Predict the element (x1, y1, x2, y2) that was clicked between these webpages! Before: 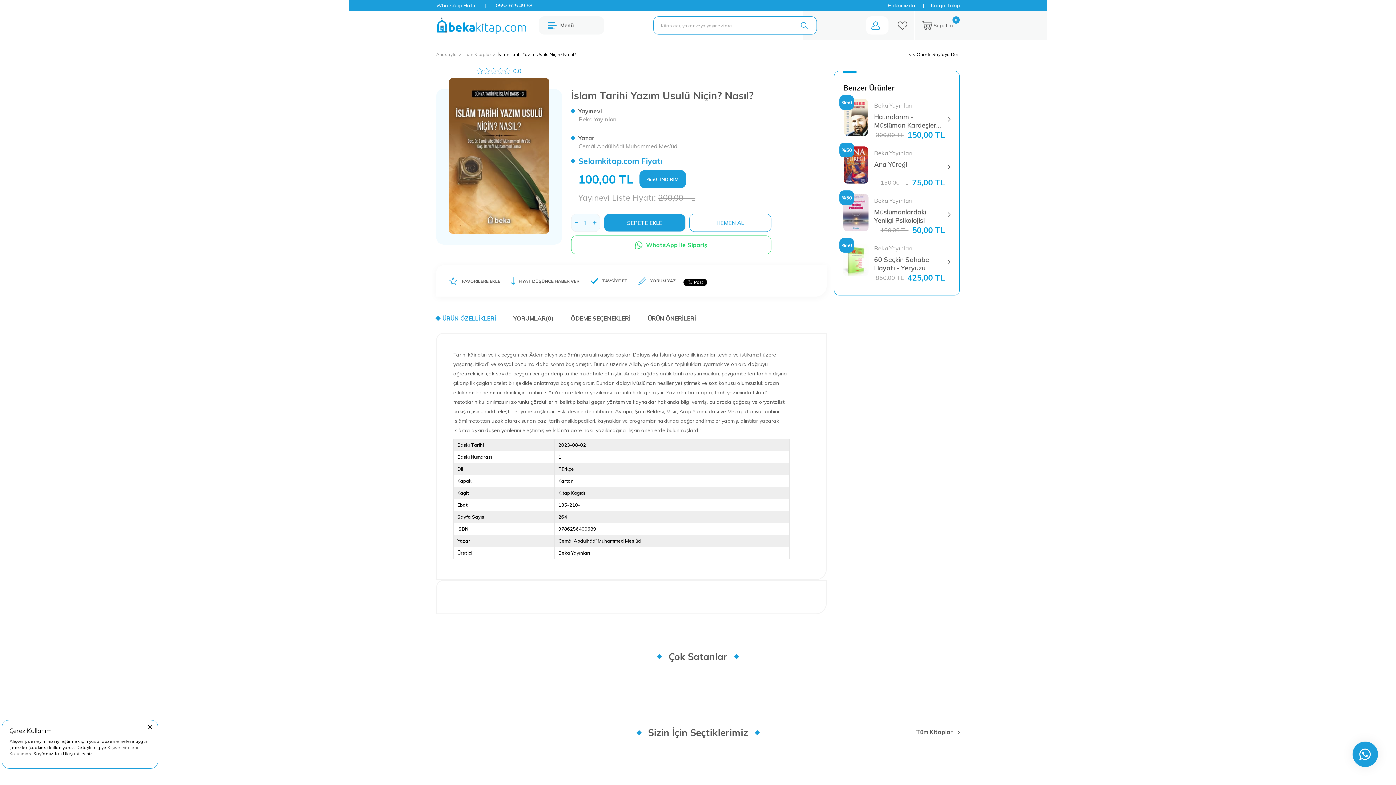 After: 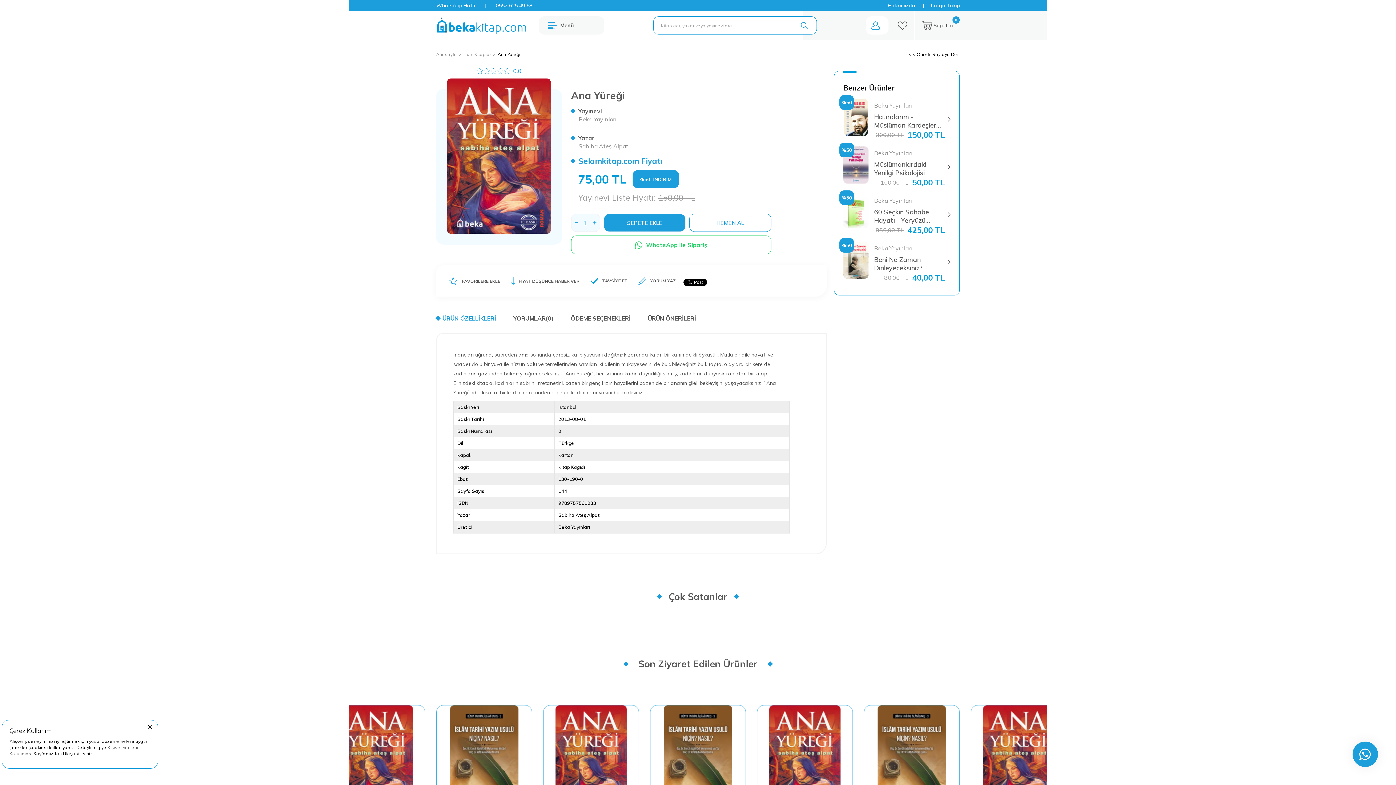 Action: label: Ana Yüreği bbox: (874, 160, 945, 177)